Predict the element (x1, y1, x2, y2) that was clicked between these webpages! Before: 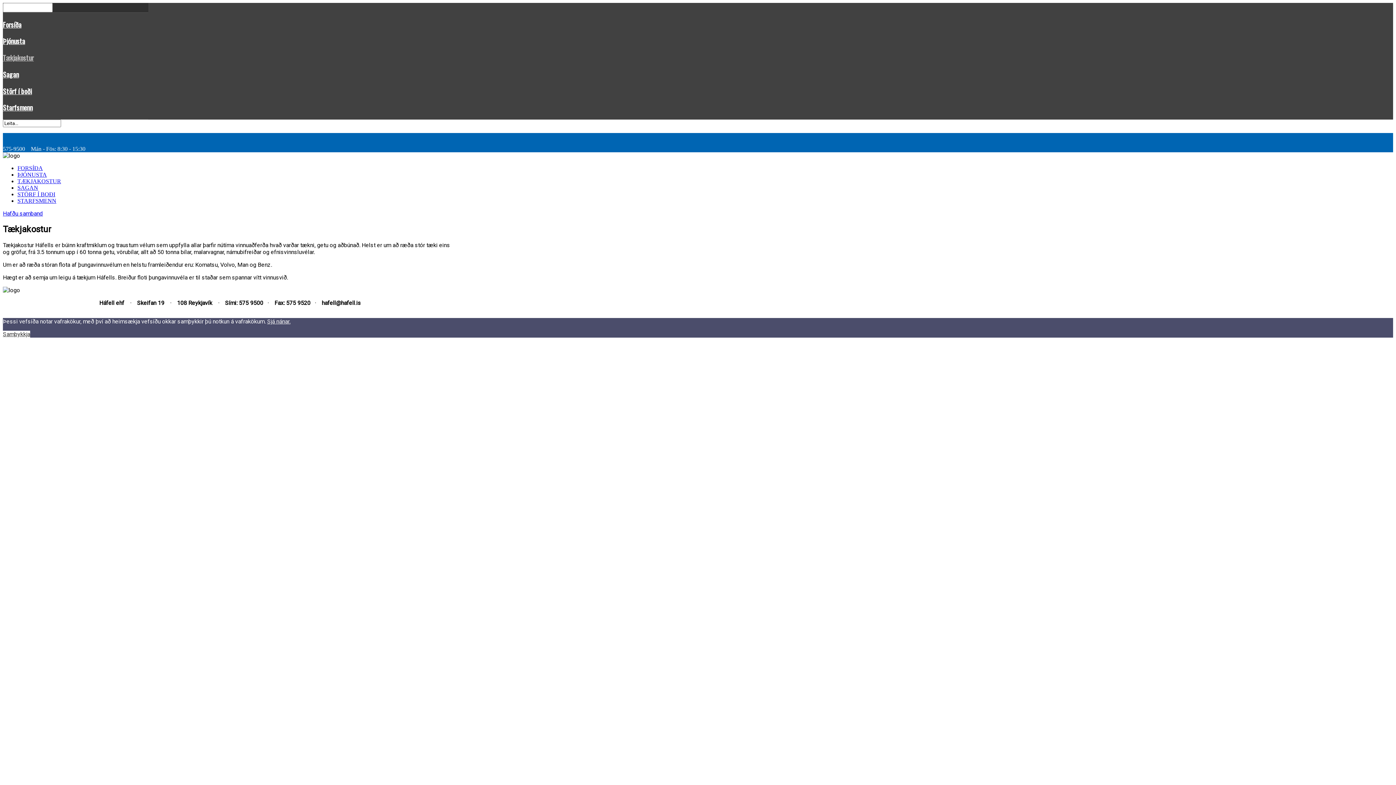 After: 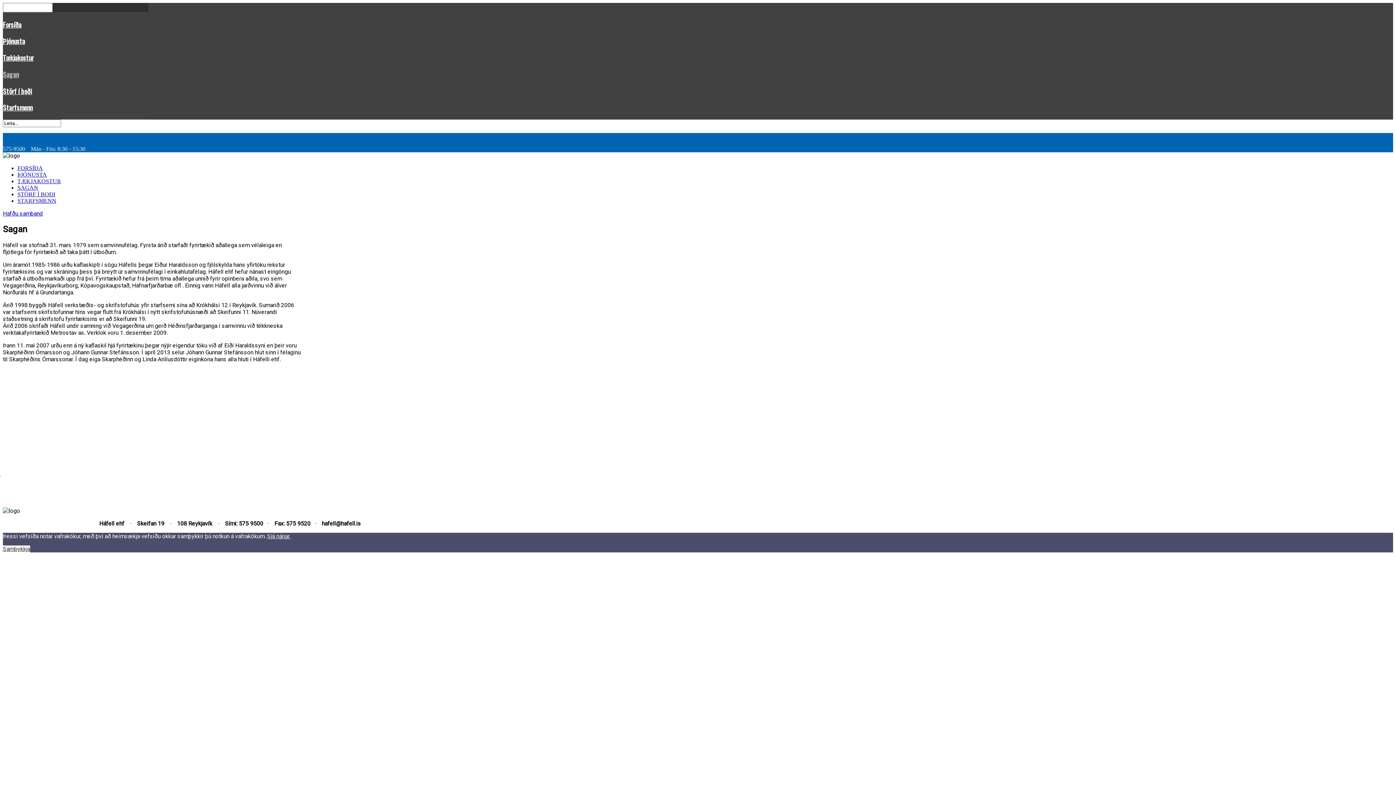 Action: label: Sagan bbox: (2, 69, 18, 79)